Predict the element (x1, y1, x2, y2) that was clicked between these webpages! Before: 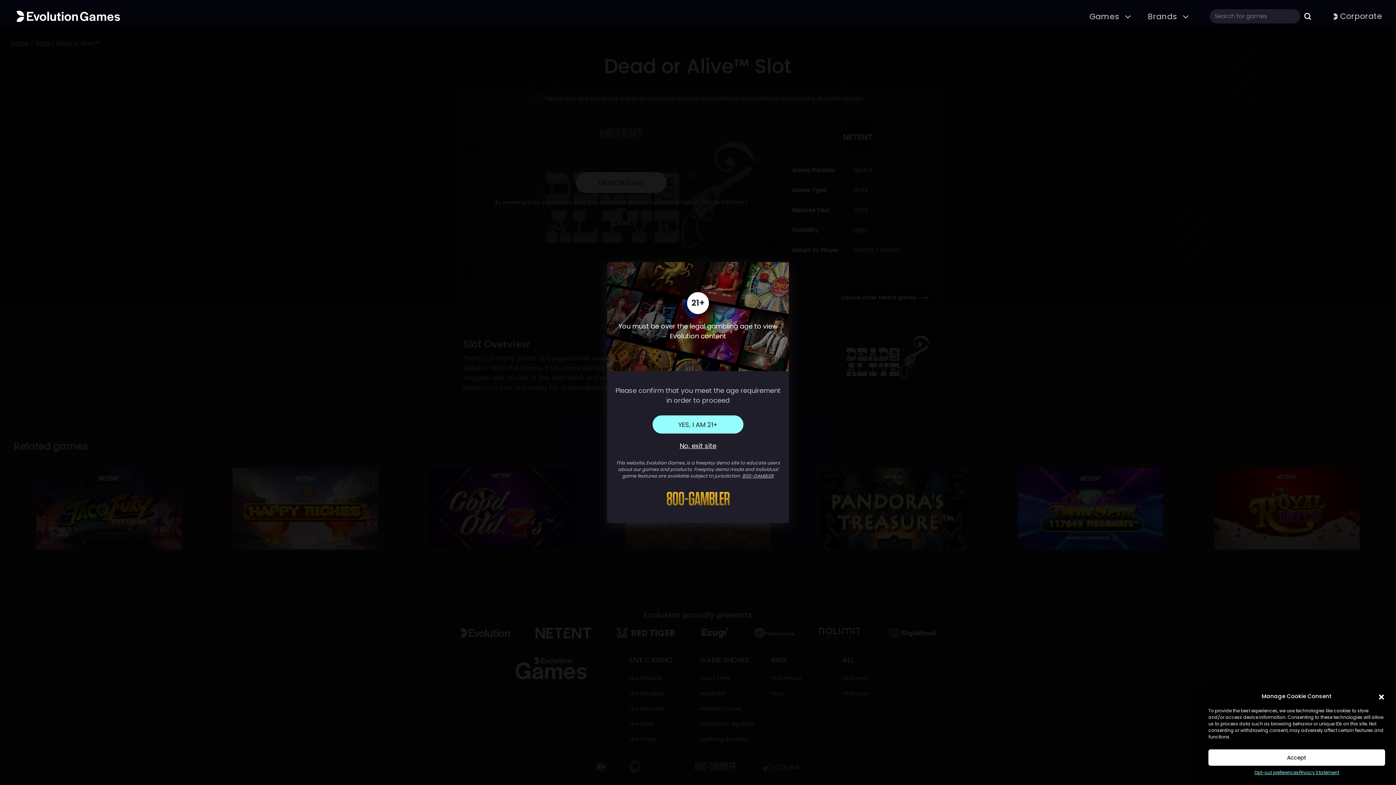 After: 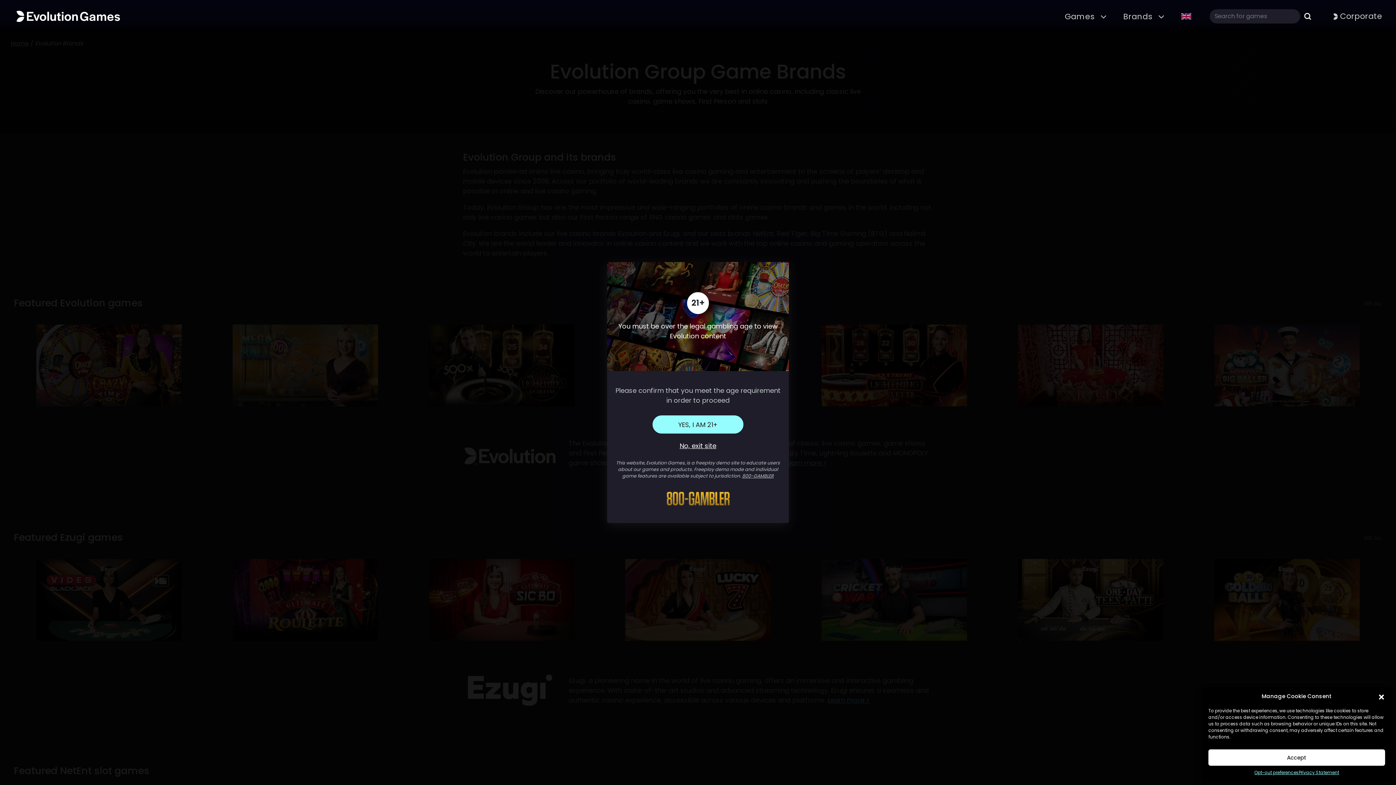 Action: label: Brands bbox: (1140, 0, 1198, 32)